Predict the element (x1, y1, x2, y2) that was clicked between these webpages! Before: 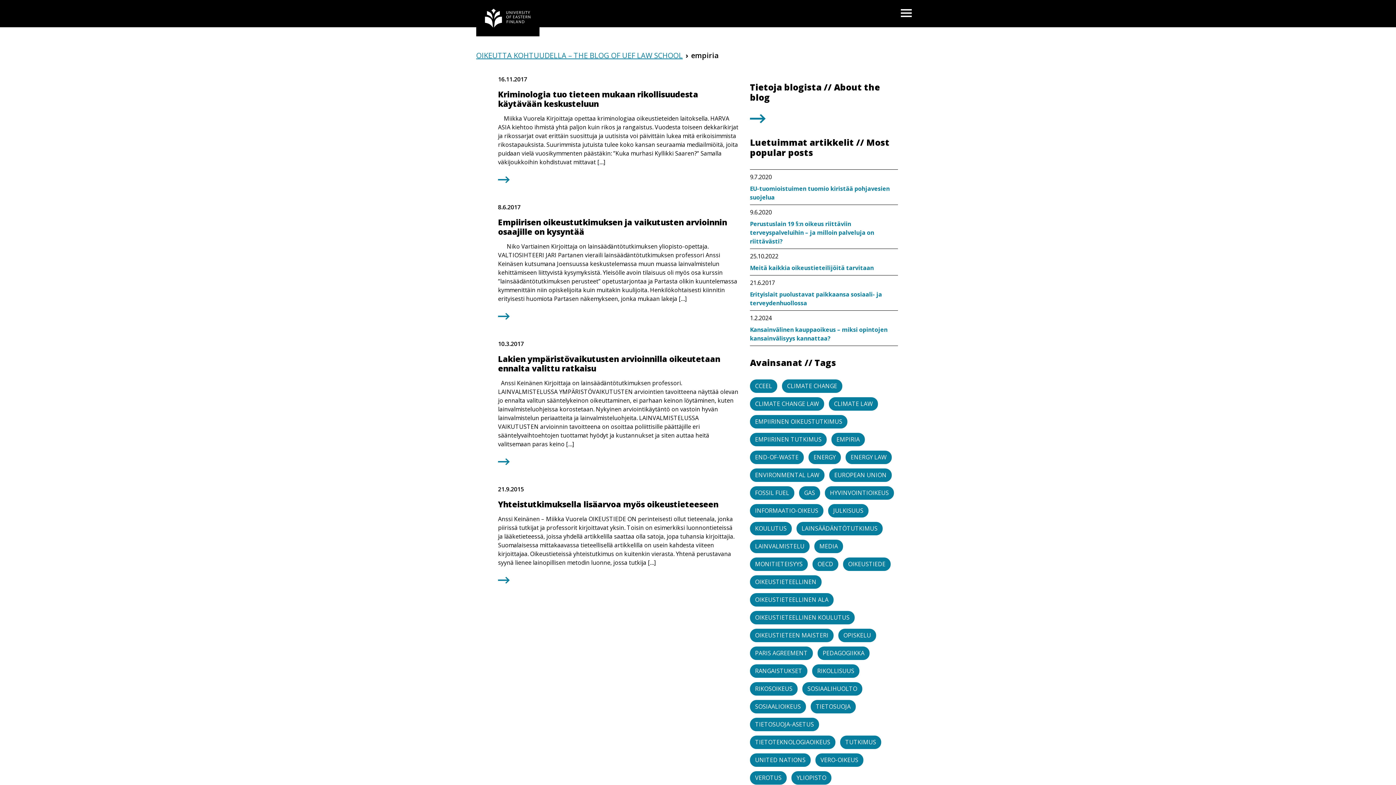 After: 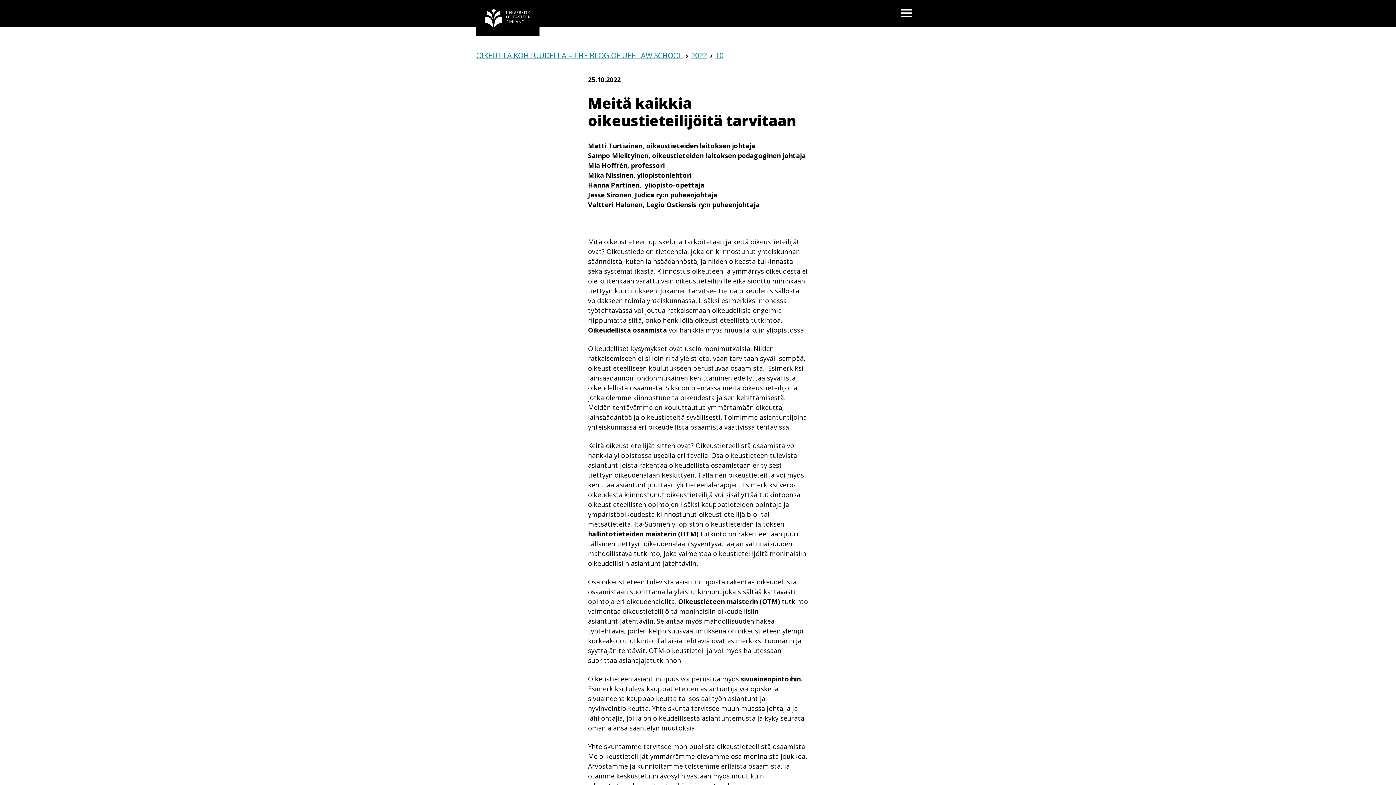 Action: bbox: (750, 263, 874, 271) label: Meitä kaikkia oikeustieteilijöitä tarvitaan